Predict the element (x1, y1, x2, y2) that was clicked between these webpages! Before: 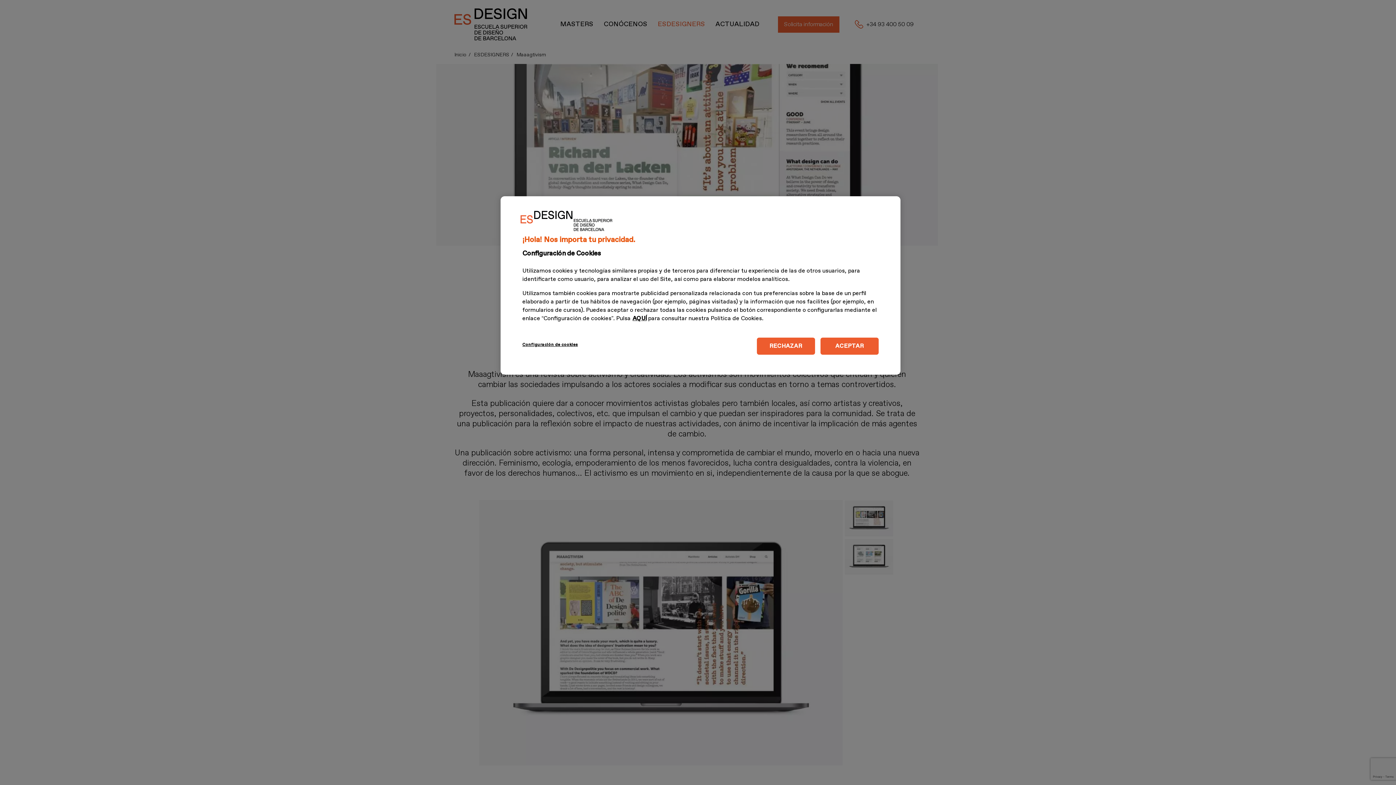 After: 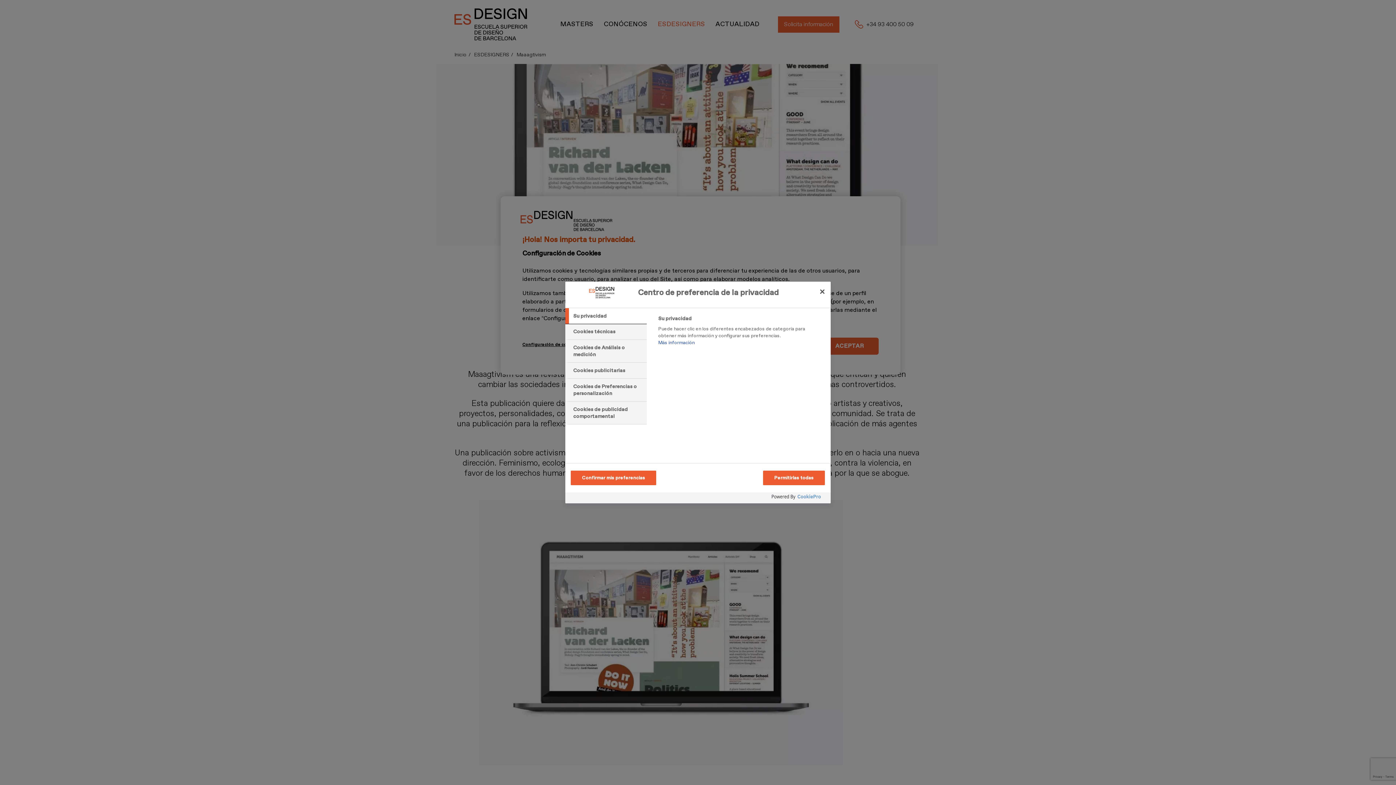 Action: bbox: (522, 337, 578, 352) label: Configuración de cookies